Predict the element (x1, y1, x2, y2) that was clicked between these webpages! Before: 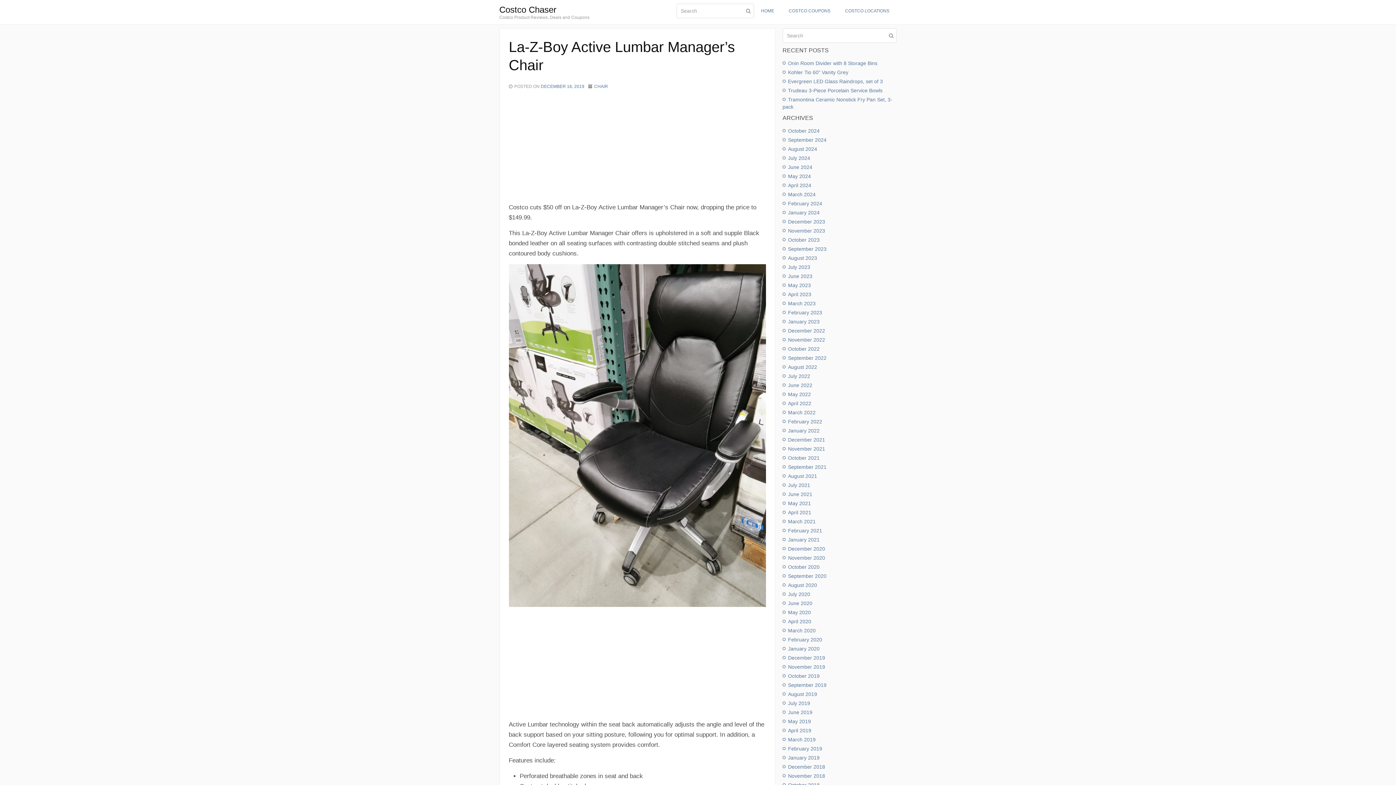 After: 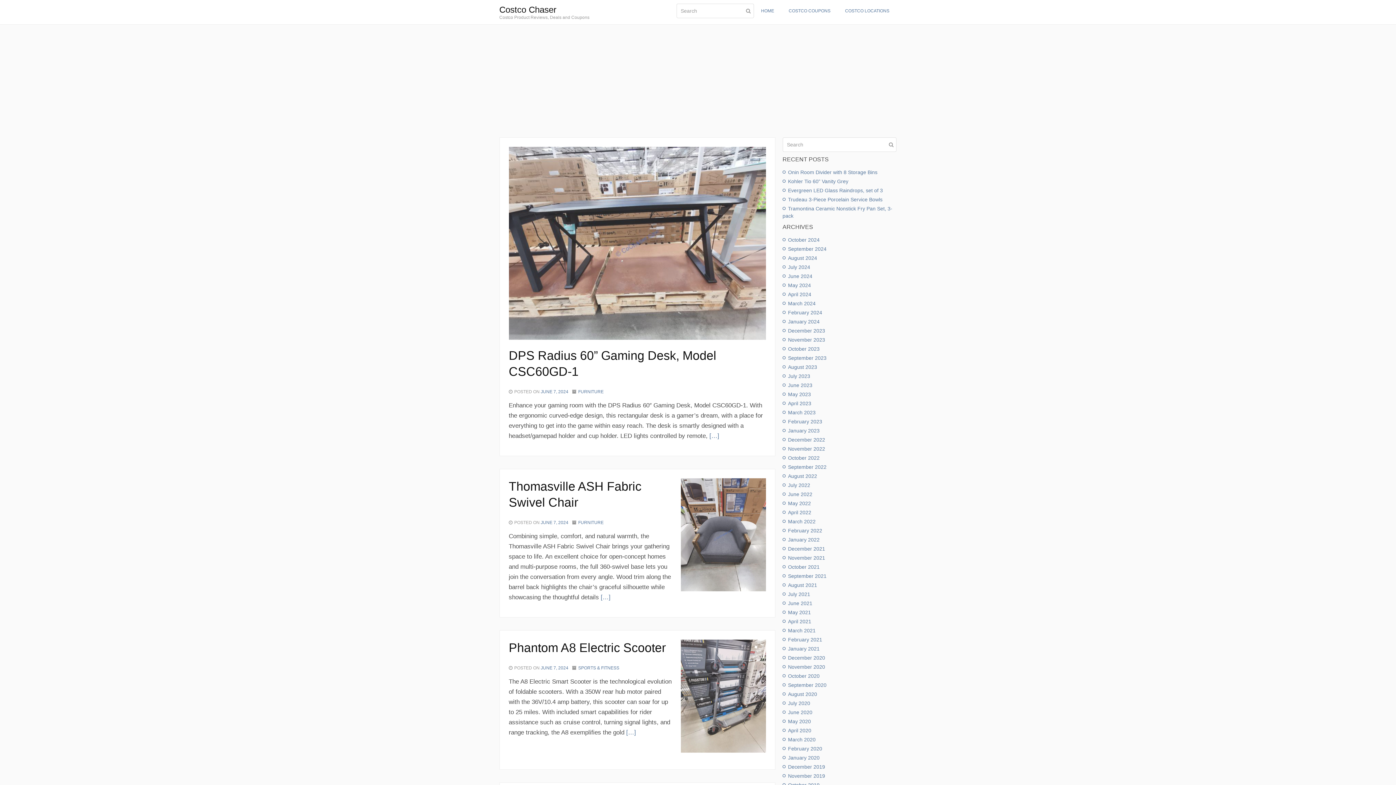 Action: bbox: (788, 164, 812, 170) label: June 2024